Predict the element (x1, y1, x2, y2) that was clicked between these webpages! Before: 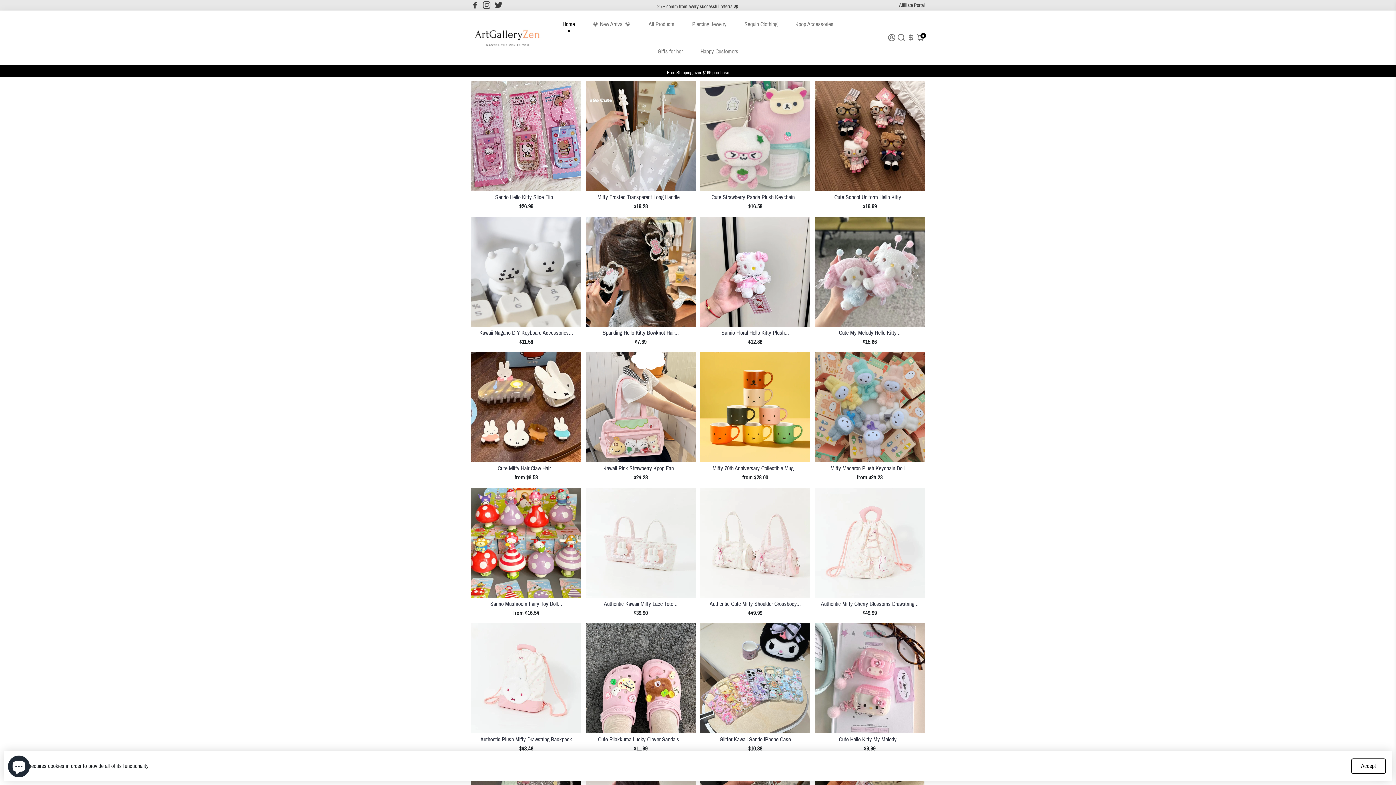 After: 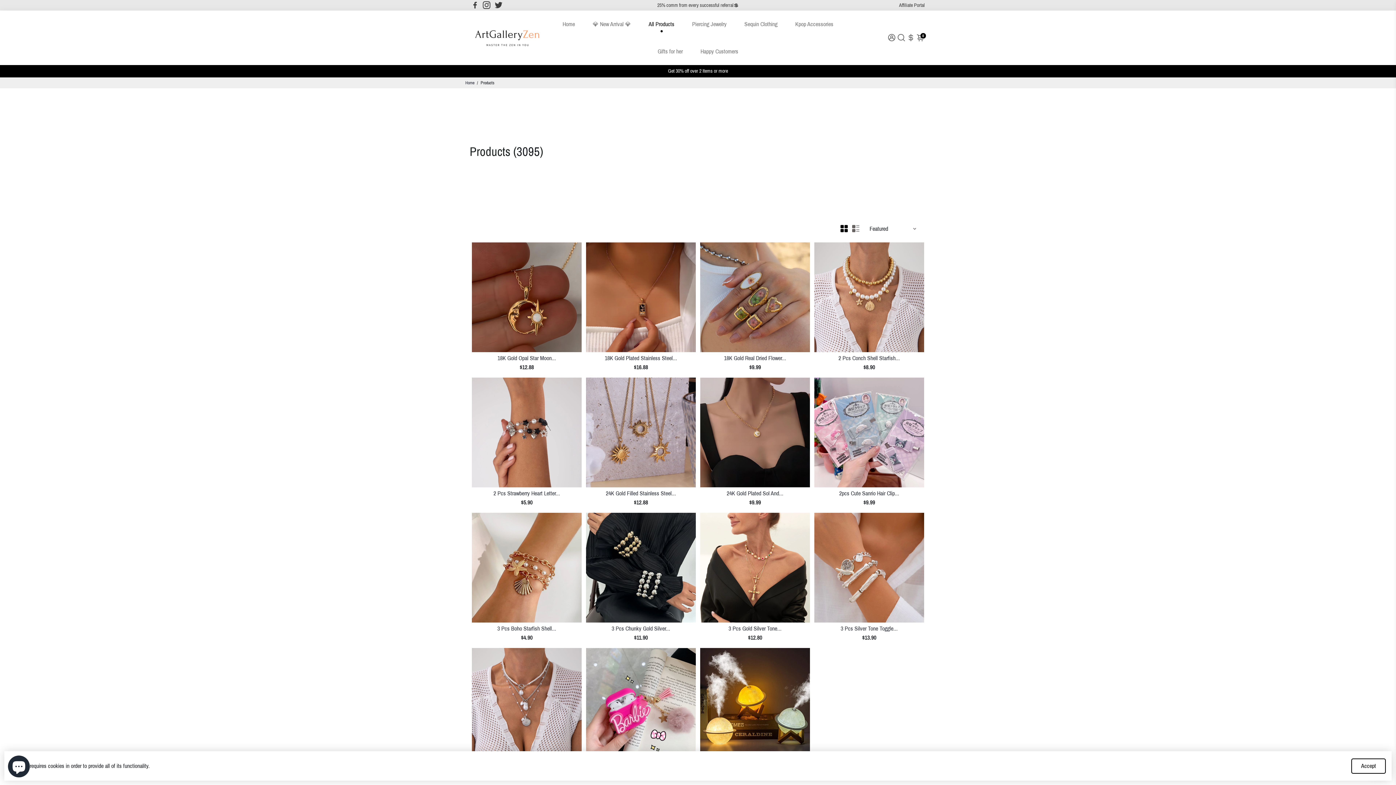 Action: label: All Products bbox: (641, 10, 681, 37)